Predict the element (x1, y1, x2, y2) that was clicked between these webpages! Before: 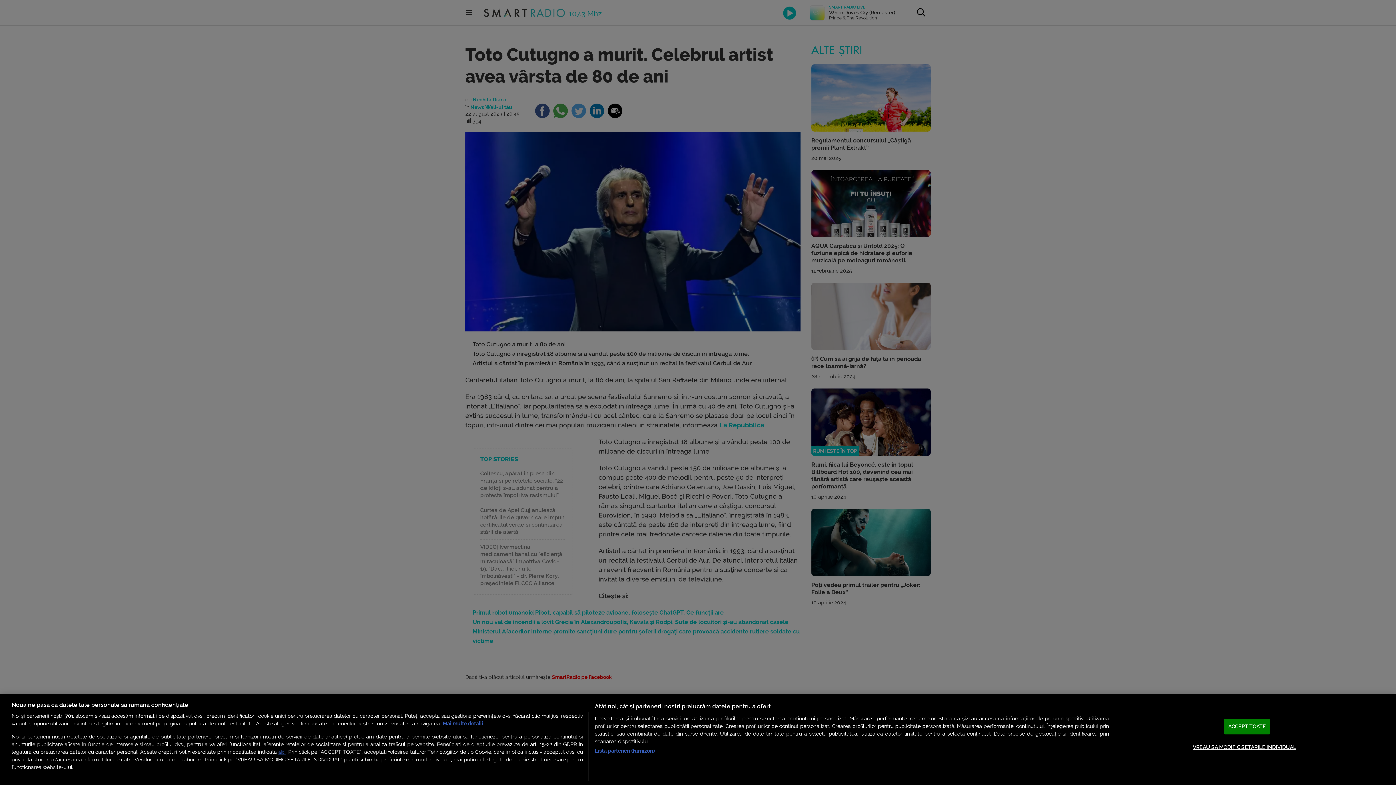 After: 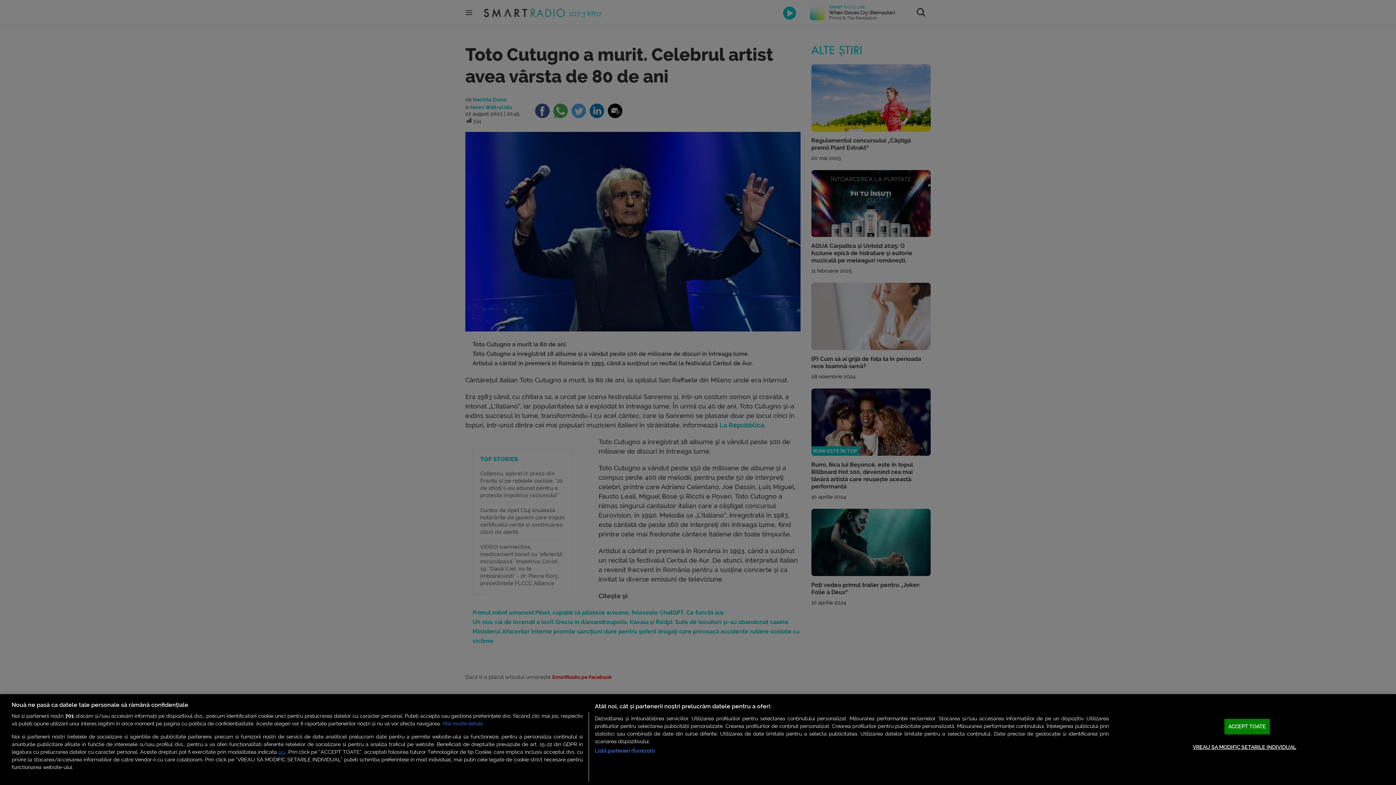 Action: bbox: (442, 721, 483, 727) label: Mai multe informații despre confidențialitatea datelor dvs., se deschide într-o fereastră nouă